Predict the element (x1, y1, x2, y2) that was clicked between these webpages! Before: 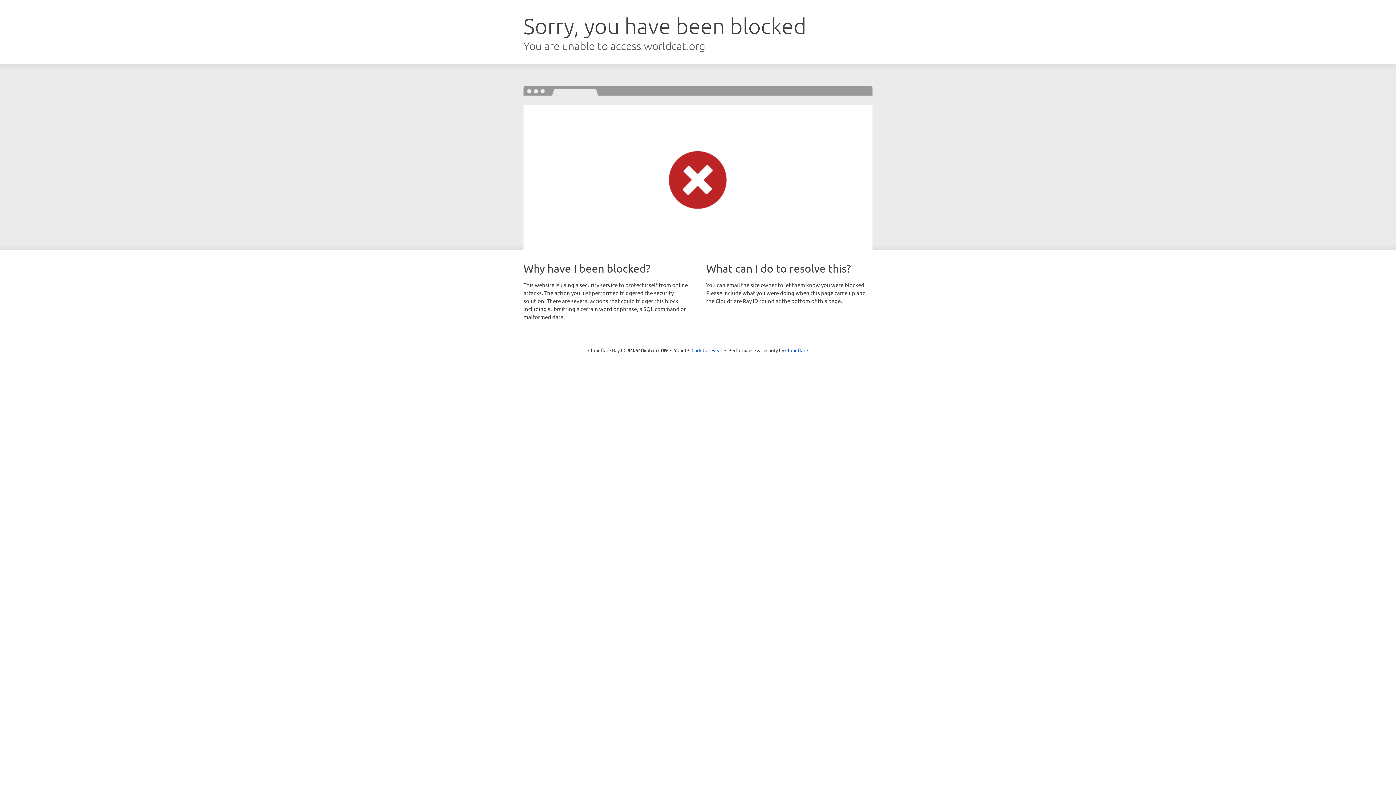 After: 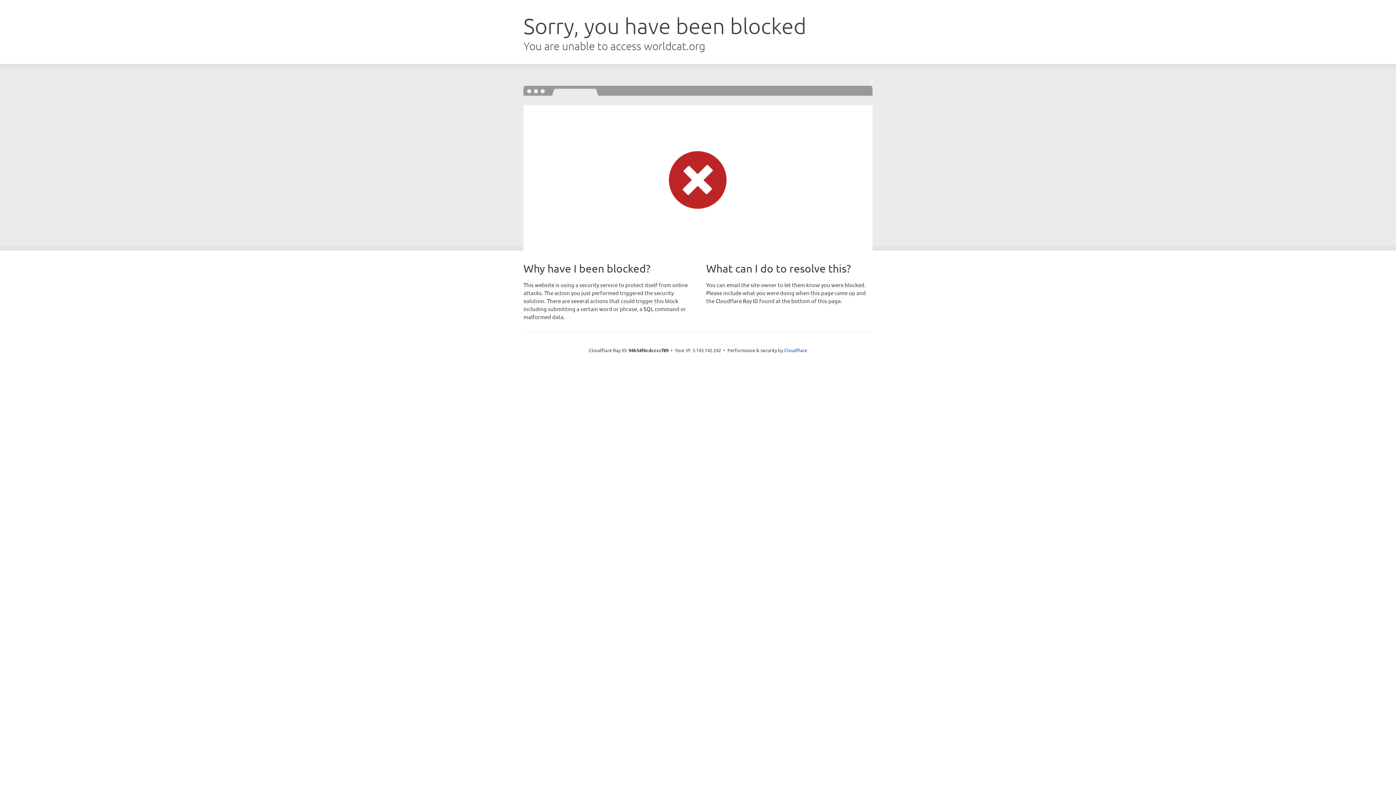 Action: bbox: (691, 346, 722, 353) label: Click to reveal